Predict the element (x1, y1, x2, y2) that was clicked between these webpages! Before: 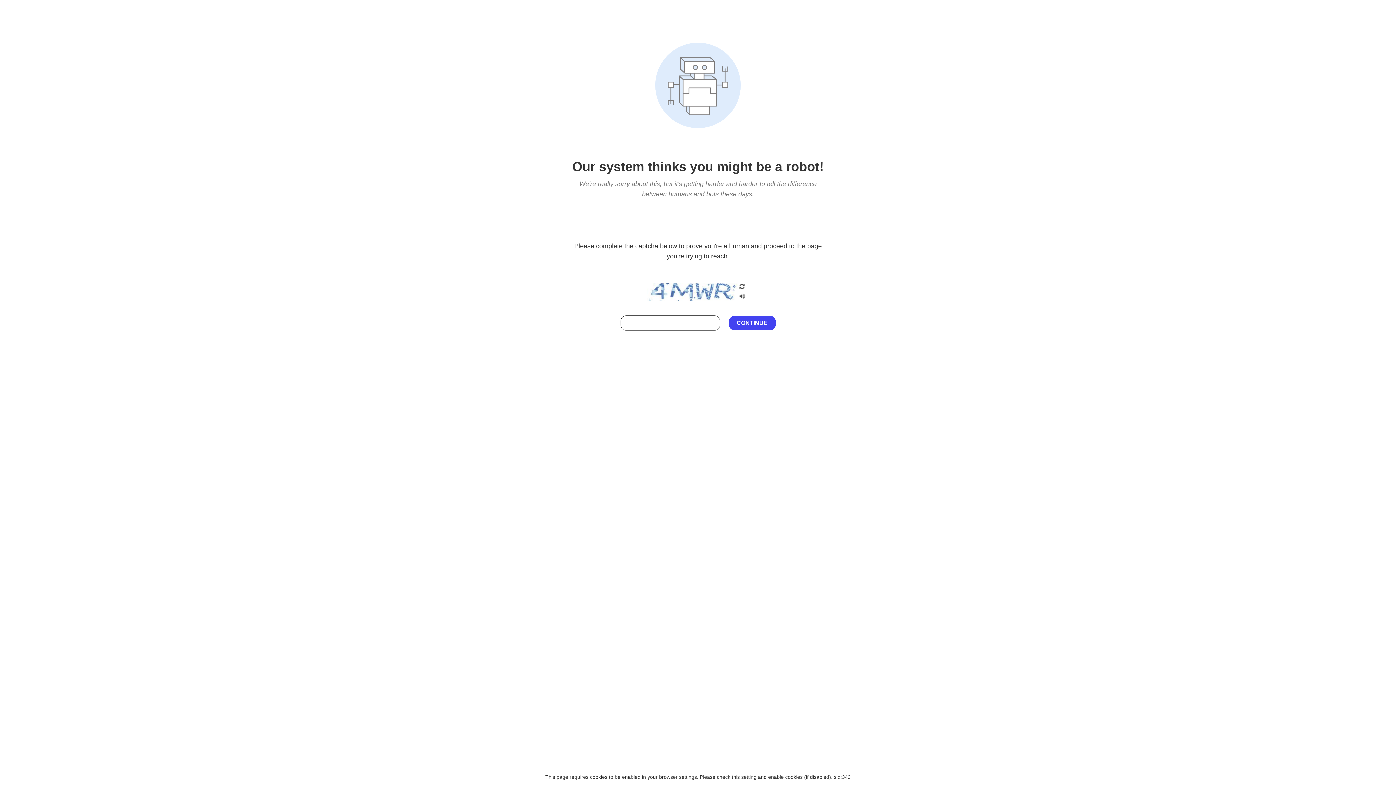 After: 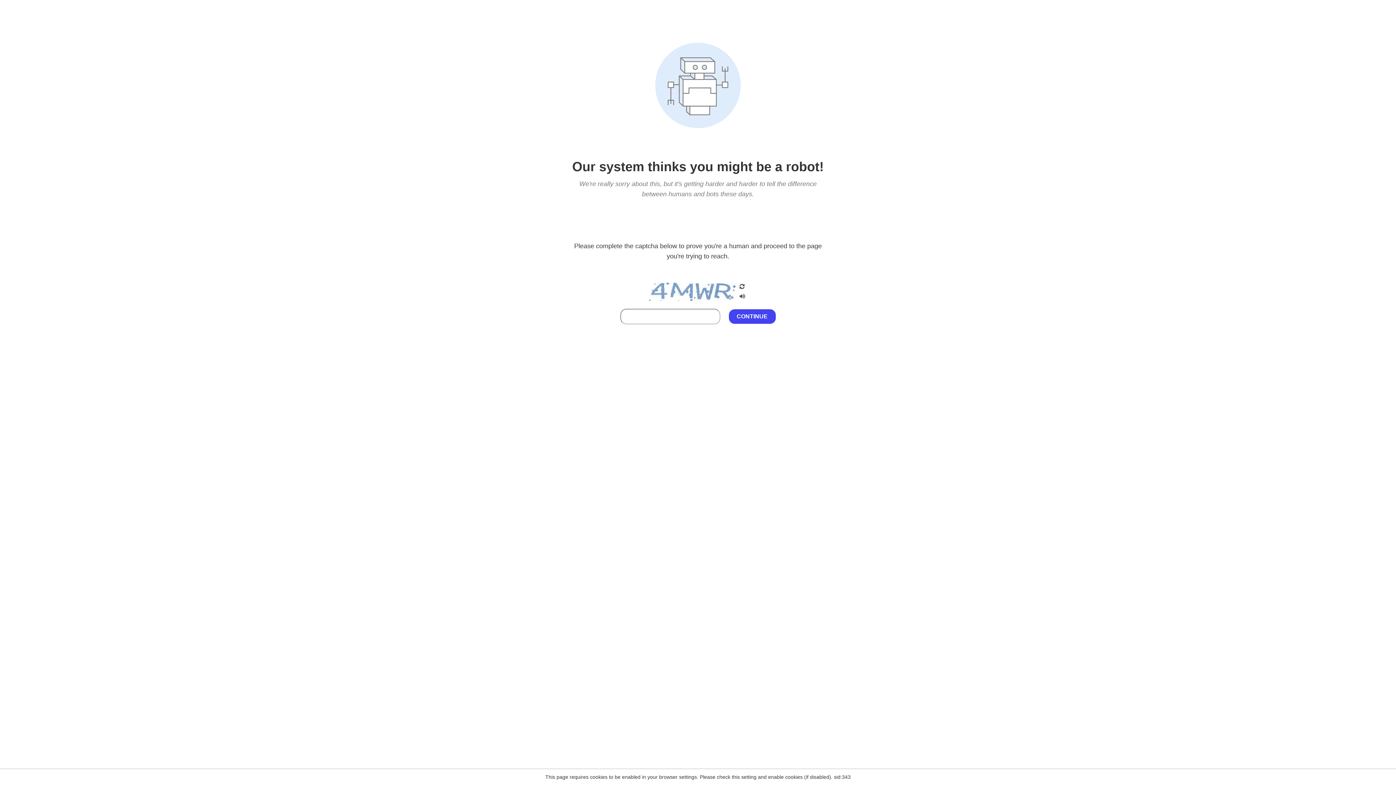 Action: bbox: (738, 212, 746, 219)